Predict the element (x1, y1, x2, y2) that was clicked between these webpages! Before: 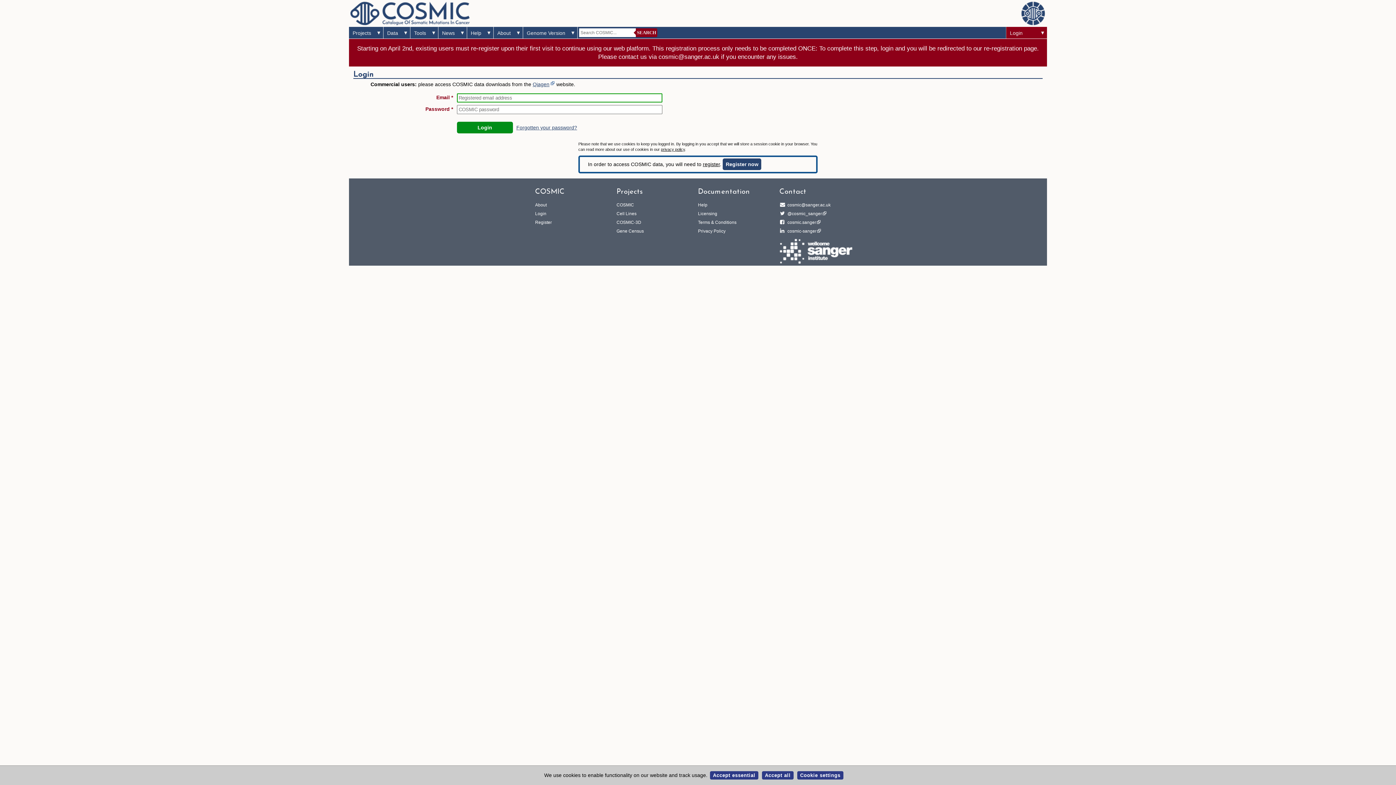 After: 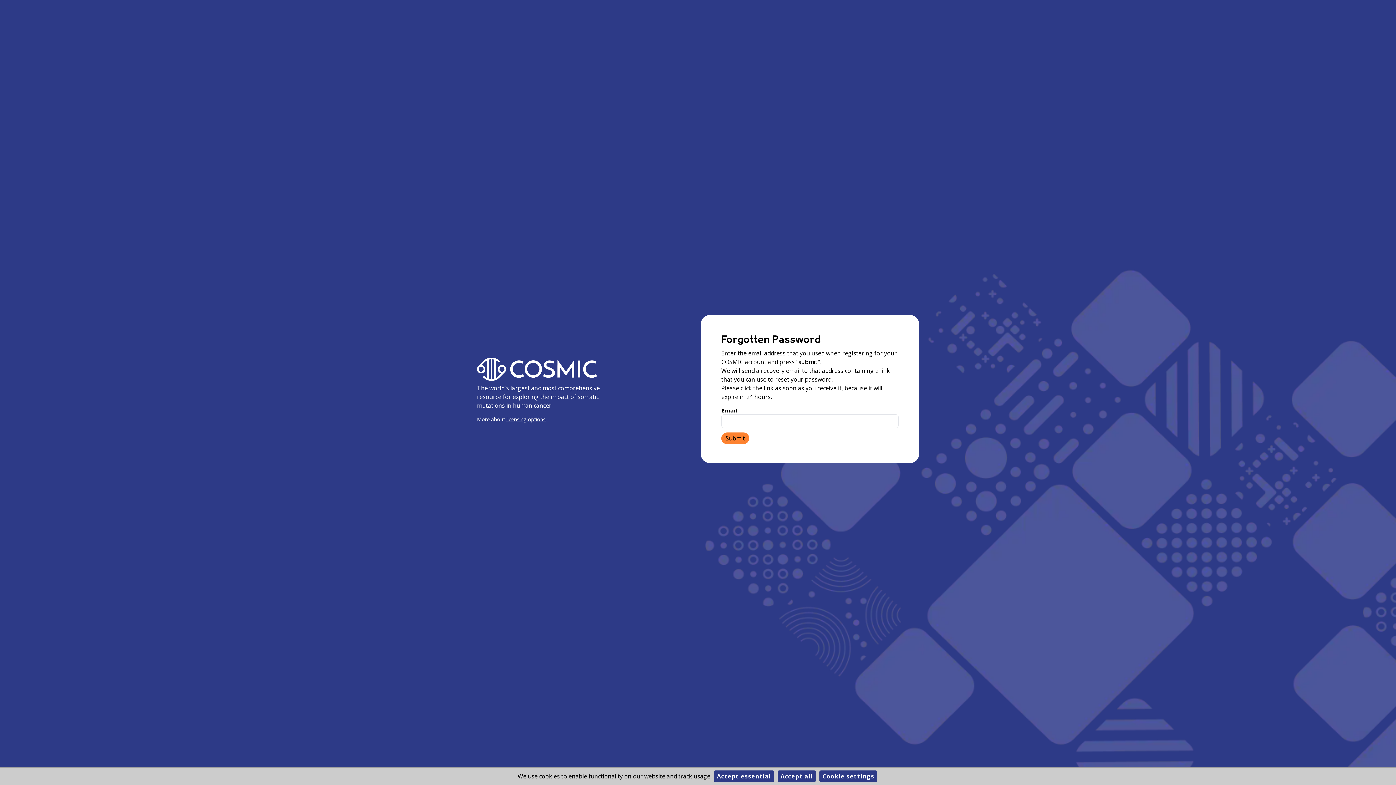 Action: label: Forgotten your password? bbox: (516, 124, 577, 130)